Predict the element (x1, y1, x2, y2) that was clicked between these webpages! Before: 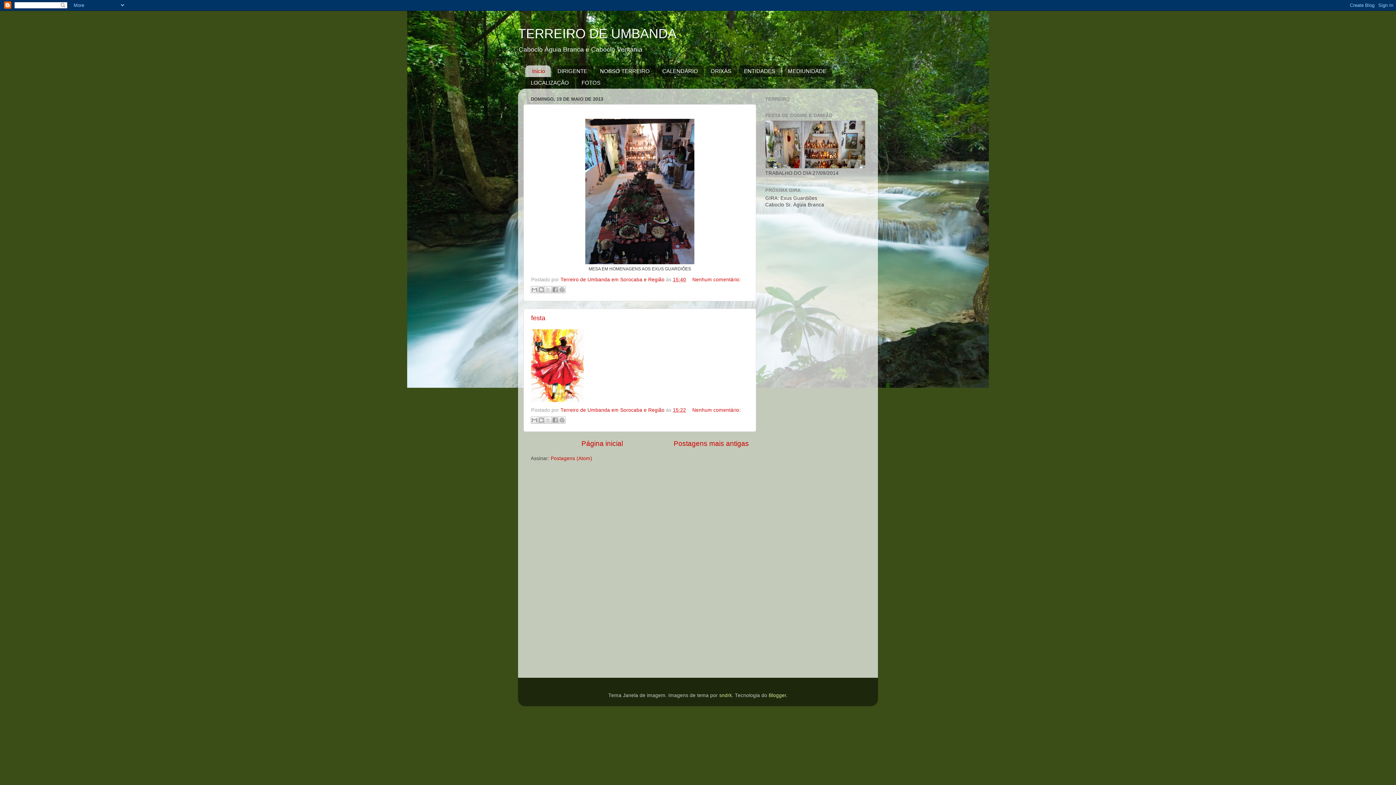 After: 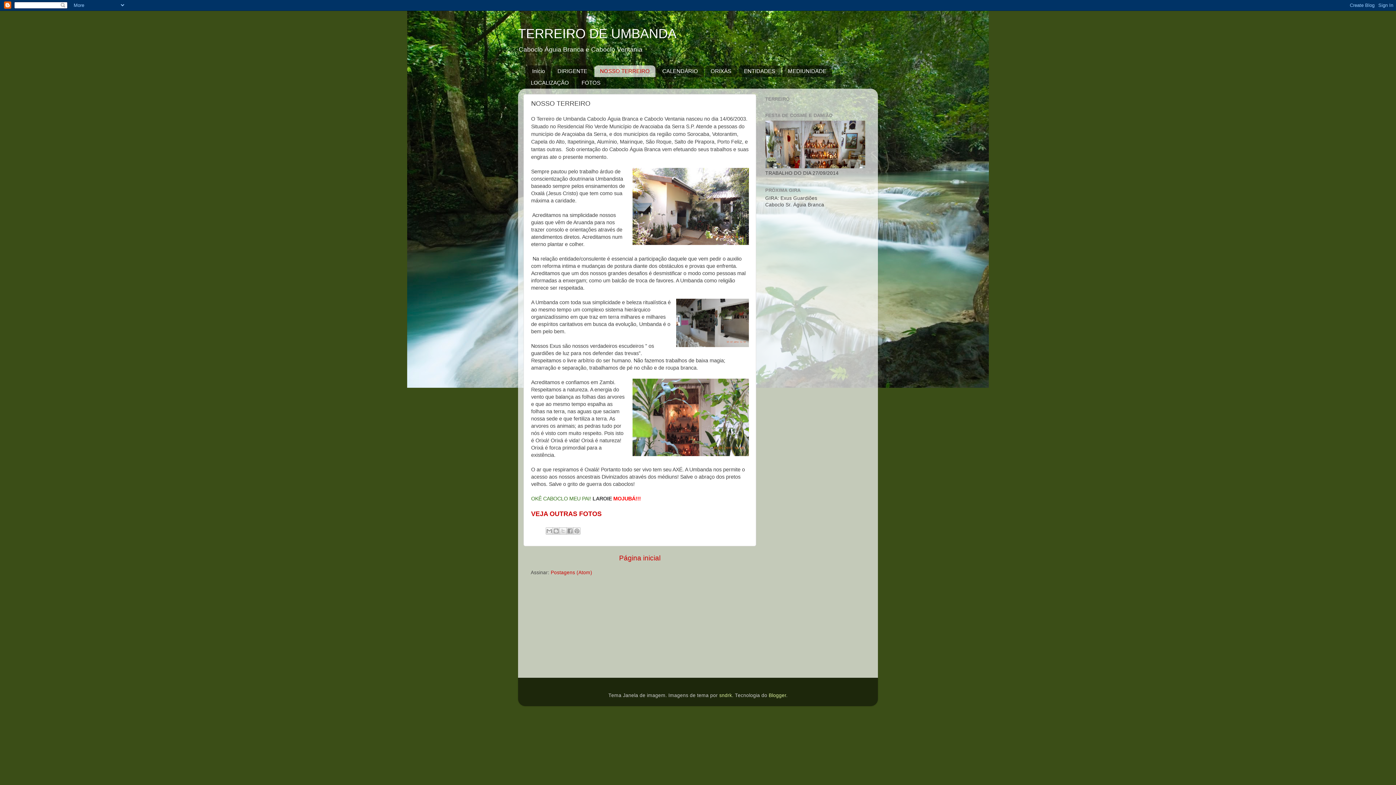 Action: label: NOSSO TERREIRO bbox: (594, 65, 655, 77)